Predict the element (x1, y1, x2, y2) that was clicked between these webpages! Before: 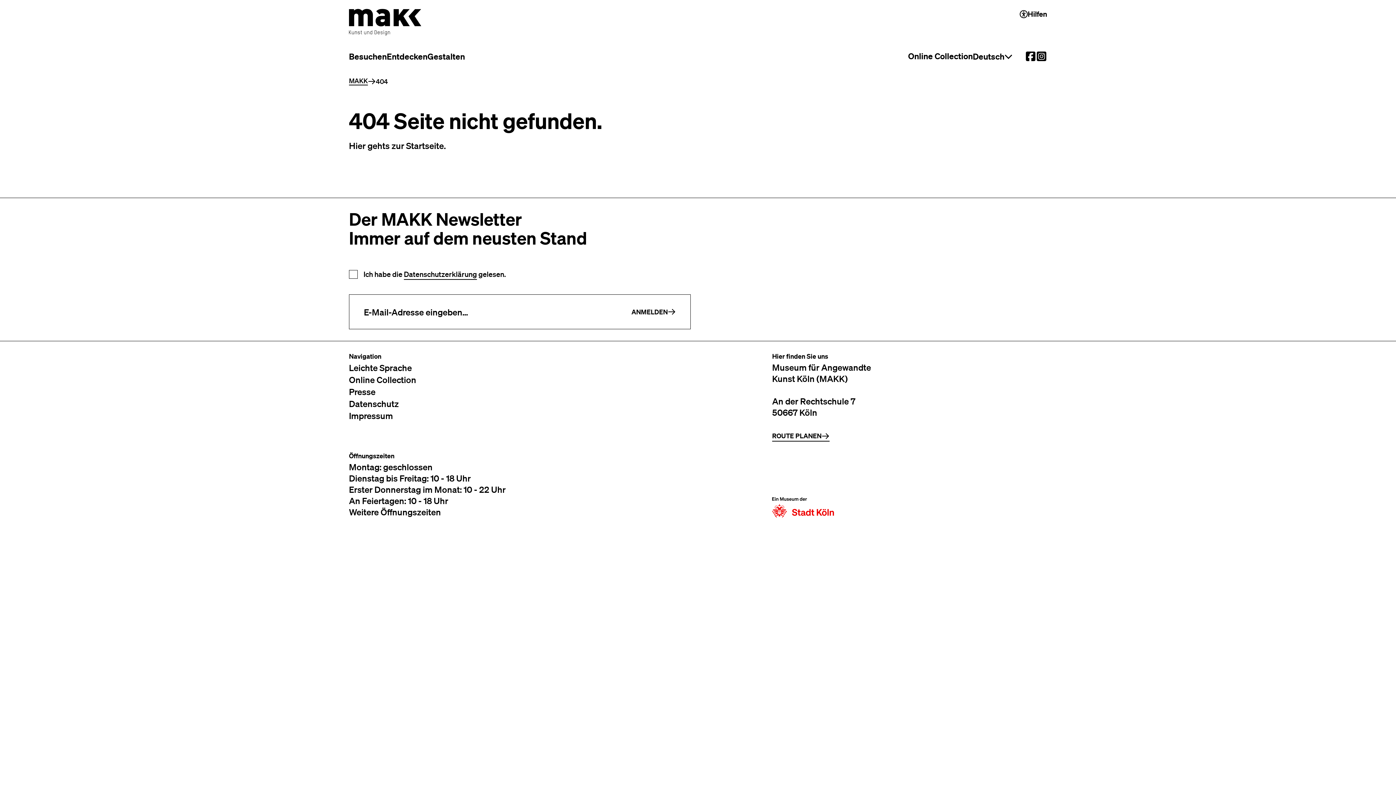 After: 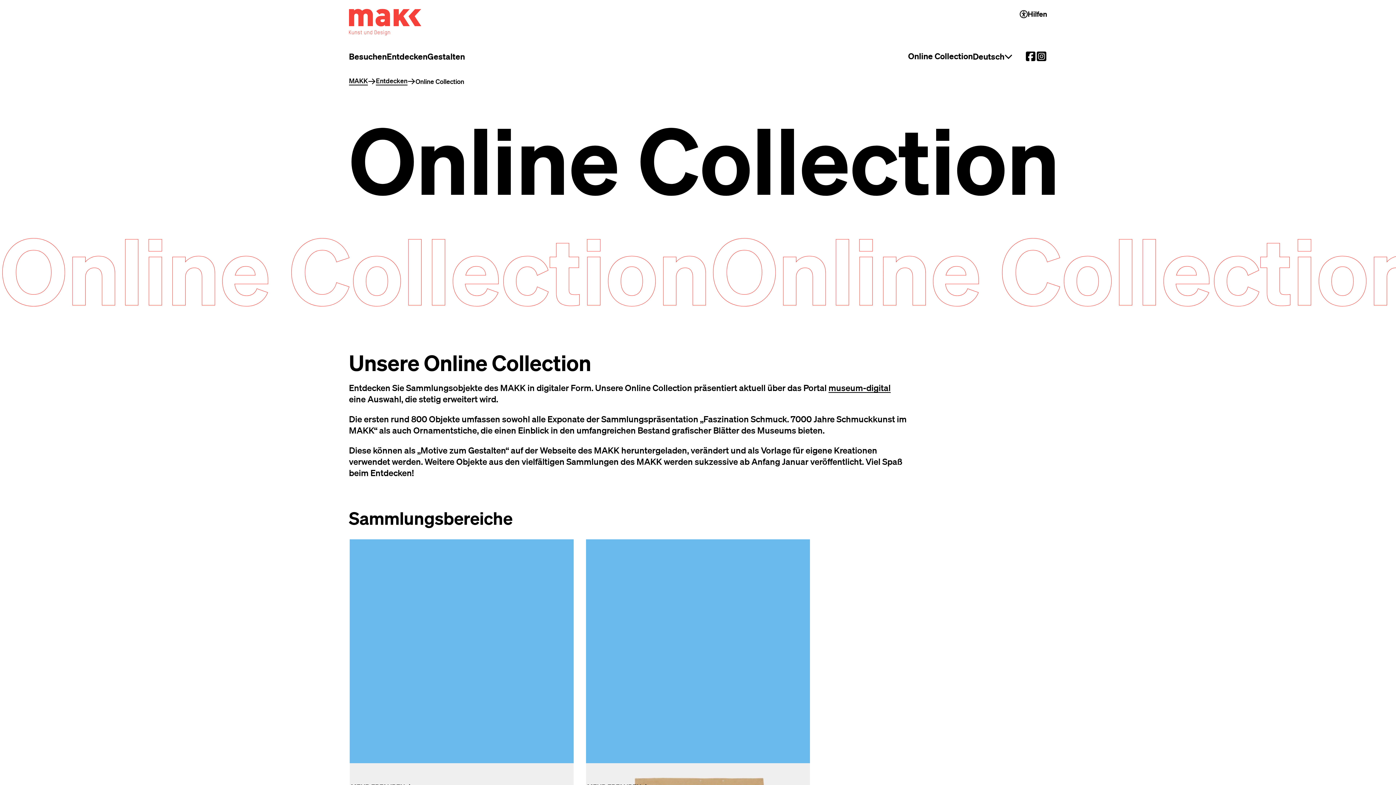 Action: label: Online Collection bbox: (908, 50, 973, 62)